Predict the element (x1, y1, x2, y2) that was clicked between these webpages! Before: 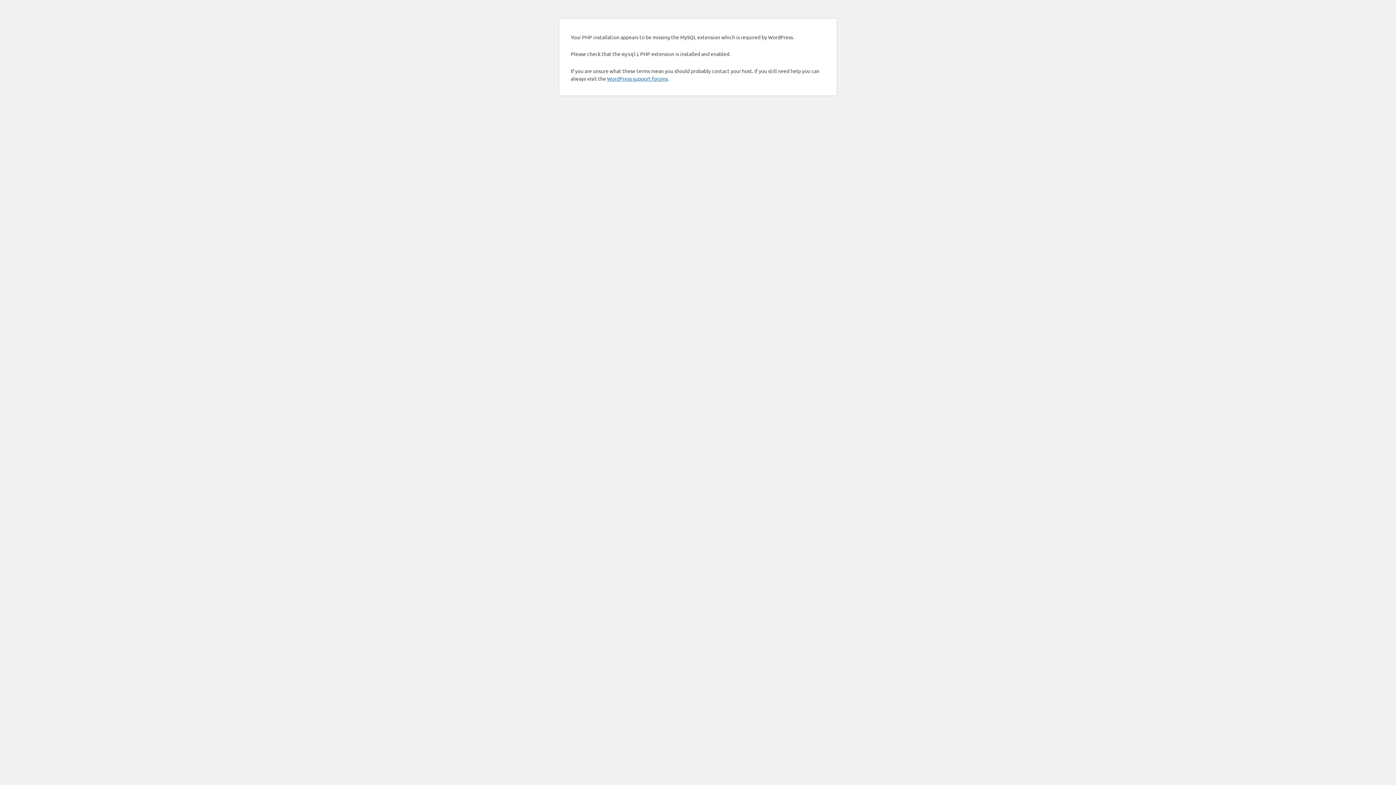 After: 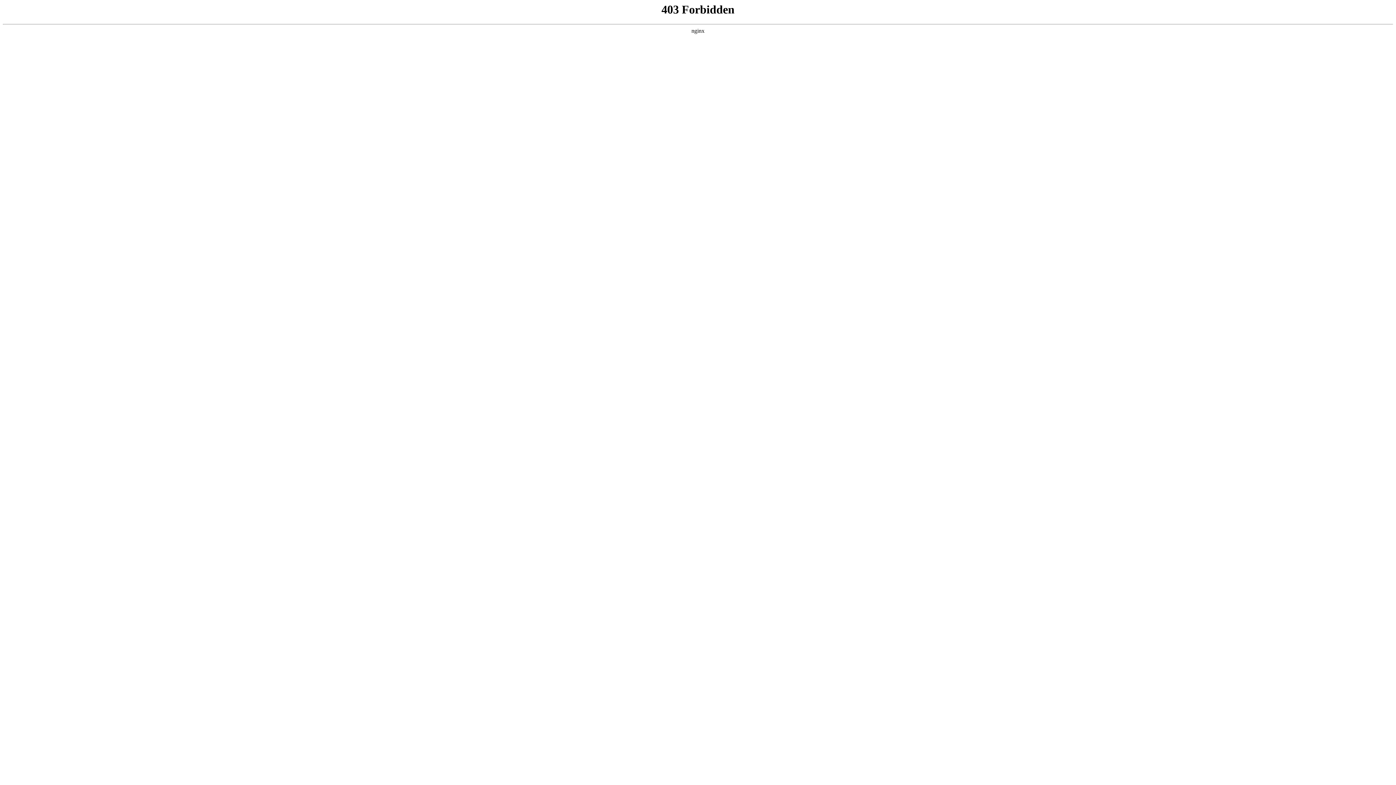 Action: bbox: (607, 75, 668, 81) label: WordPress support forums